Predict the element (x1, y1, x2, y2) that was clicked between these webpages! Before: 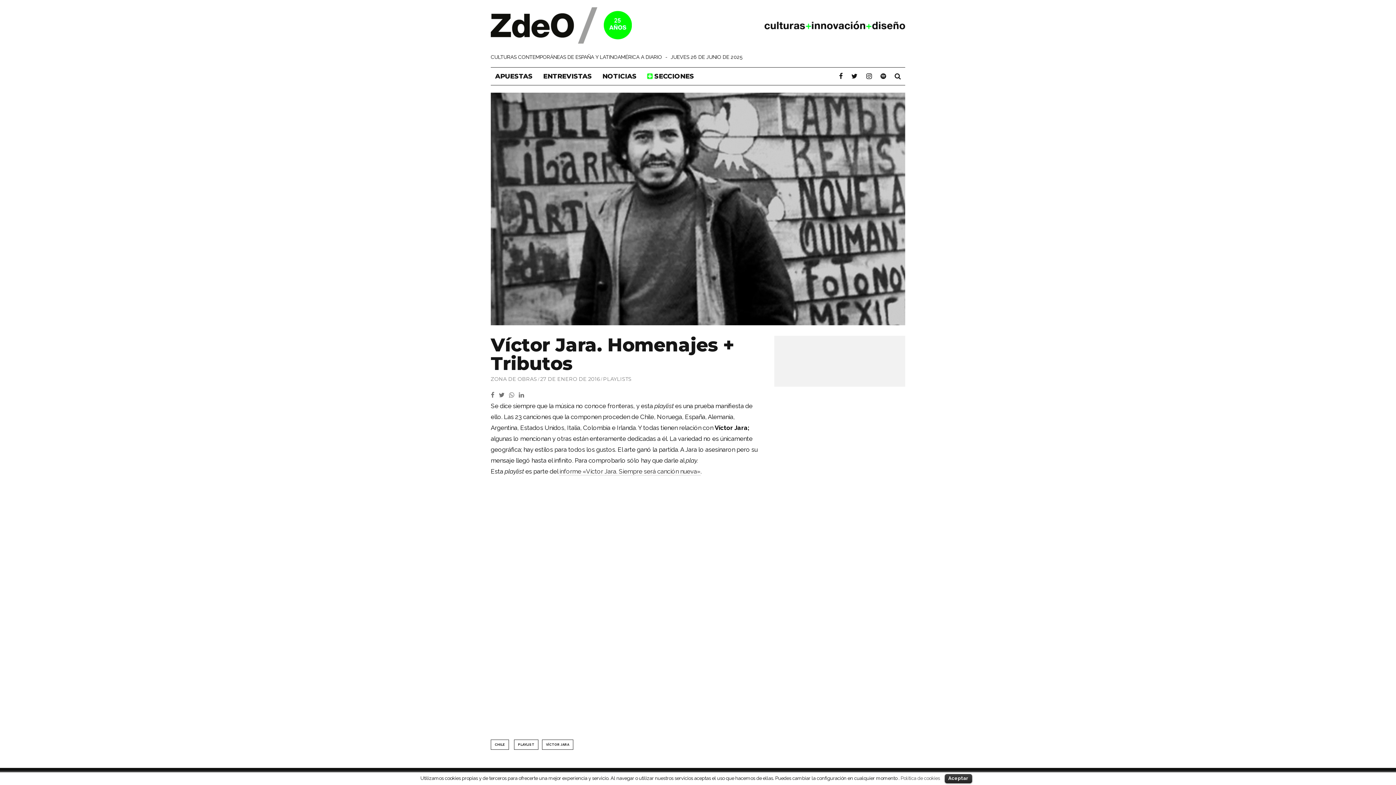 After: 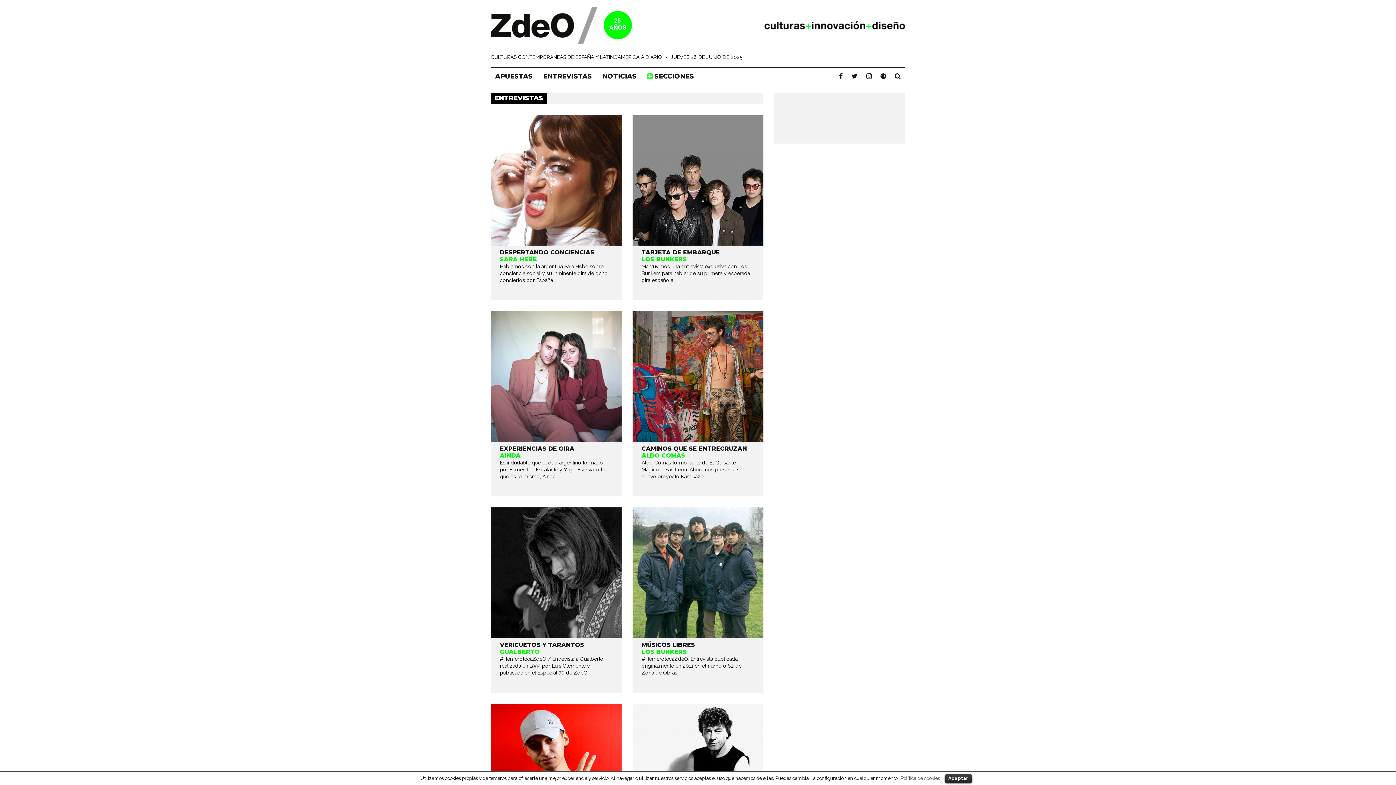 Action: bbox: (538, 67, 596, 85) label: ENTREVISTAS